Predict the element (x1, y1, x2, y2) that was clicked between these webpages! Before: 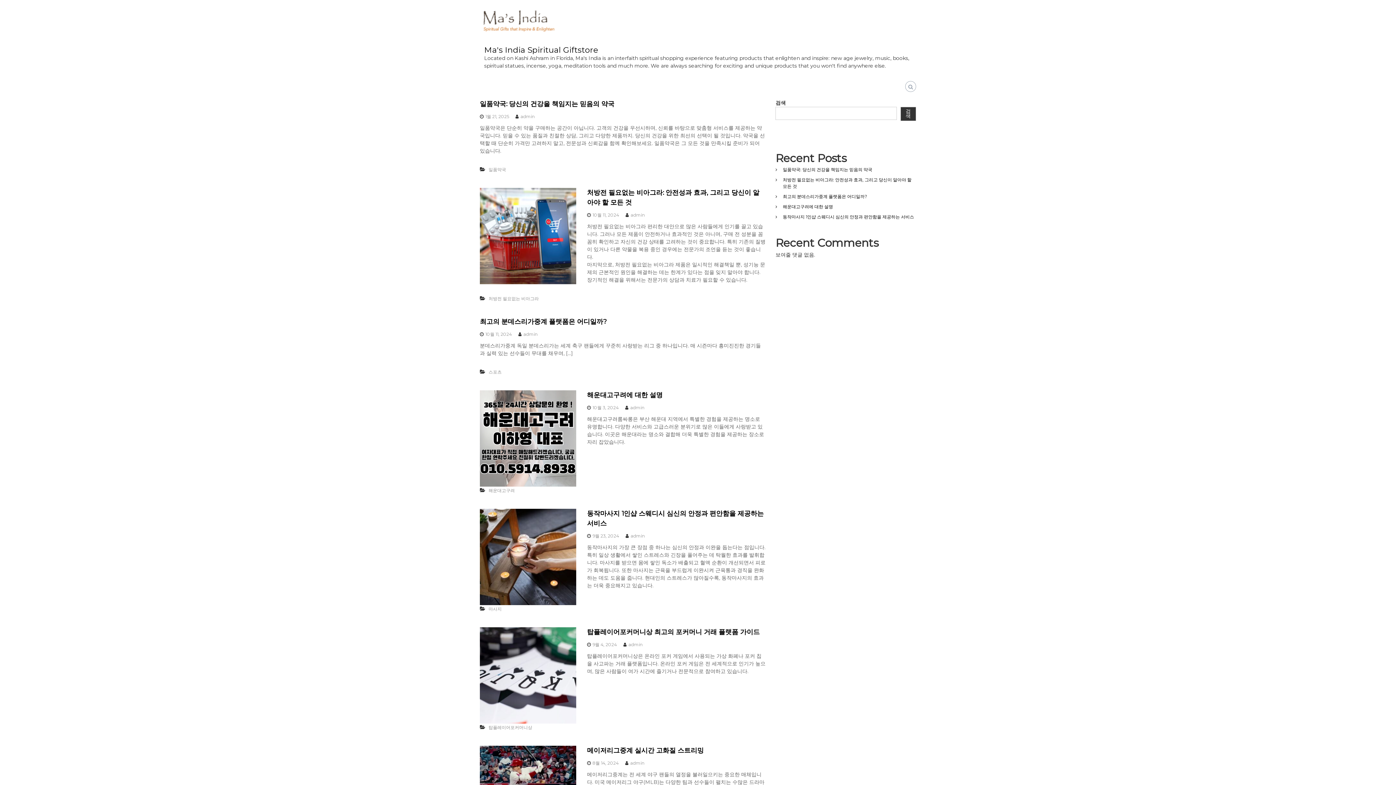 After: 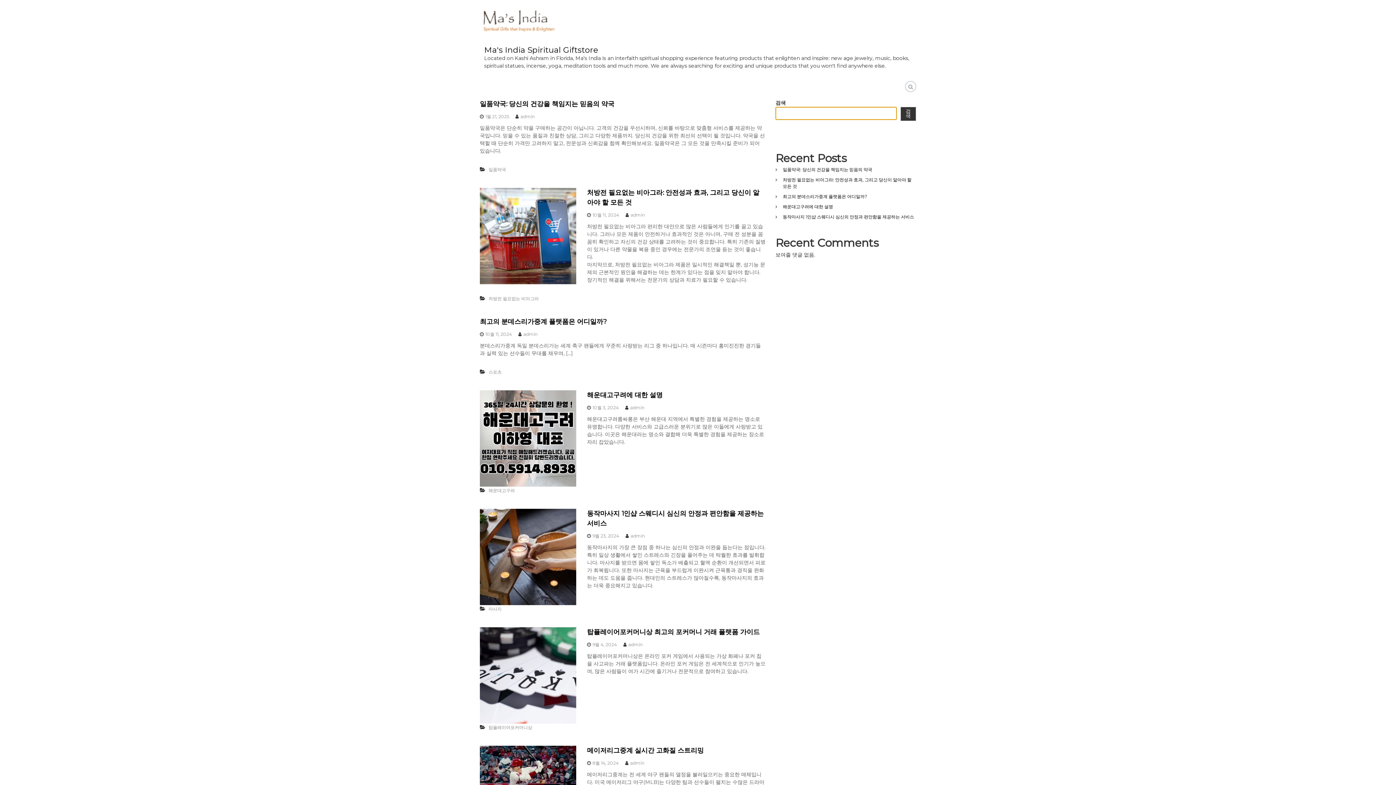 Action: label: 검색 bbox: (900, 106, 916, 120)